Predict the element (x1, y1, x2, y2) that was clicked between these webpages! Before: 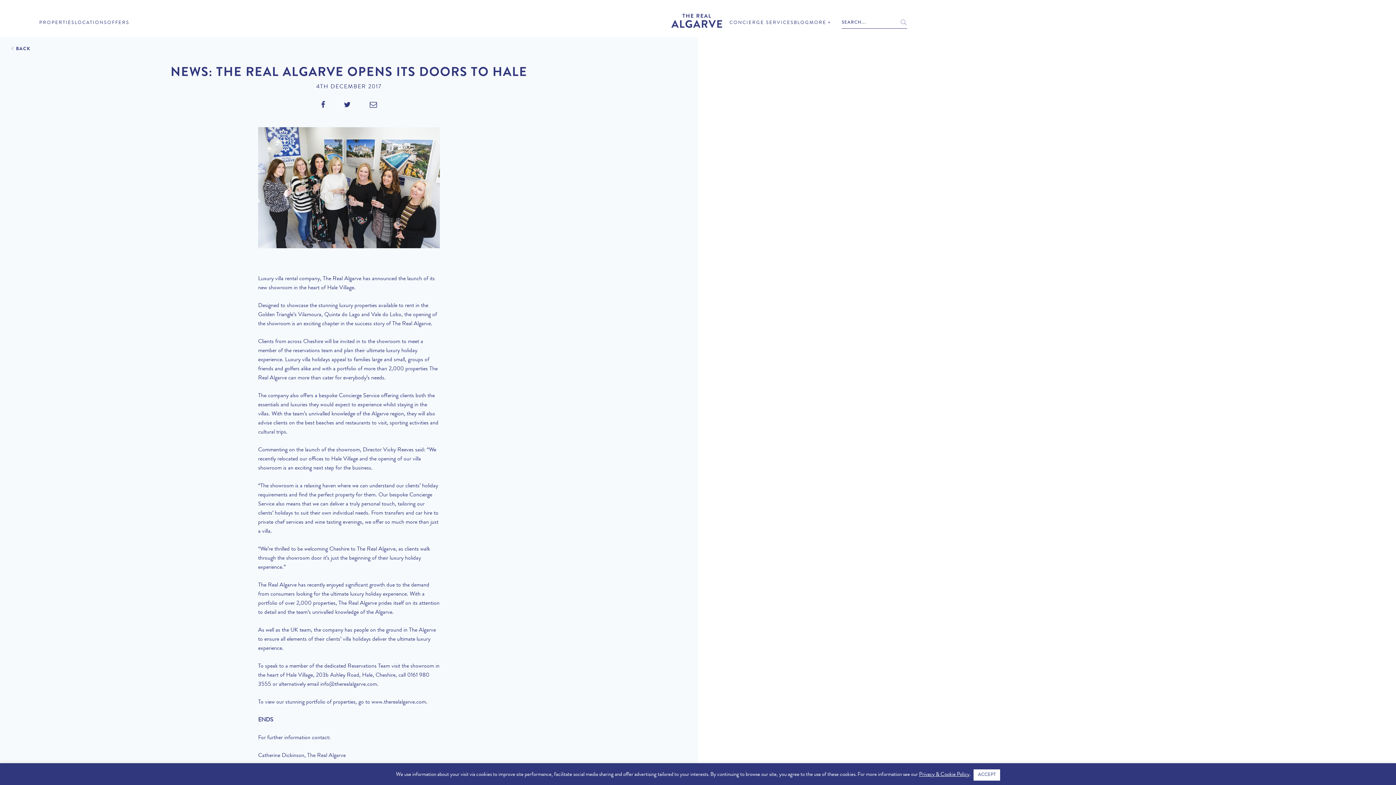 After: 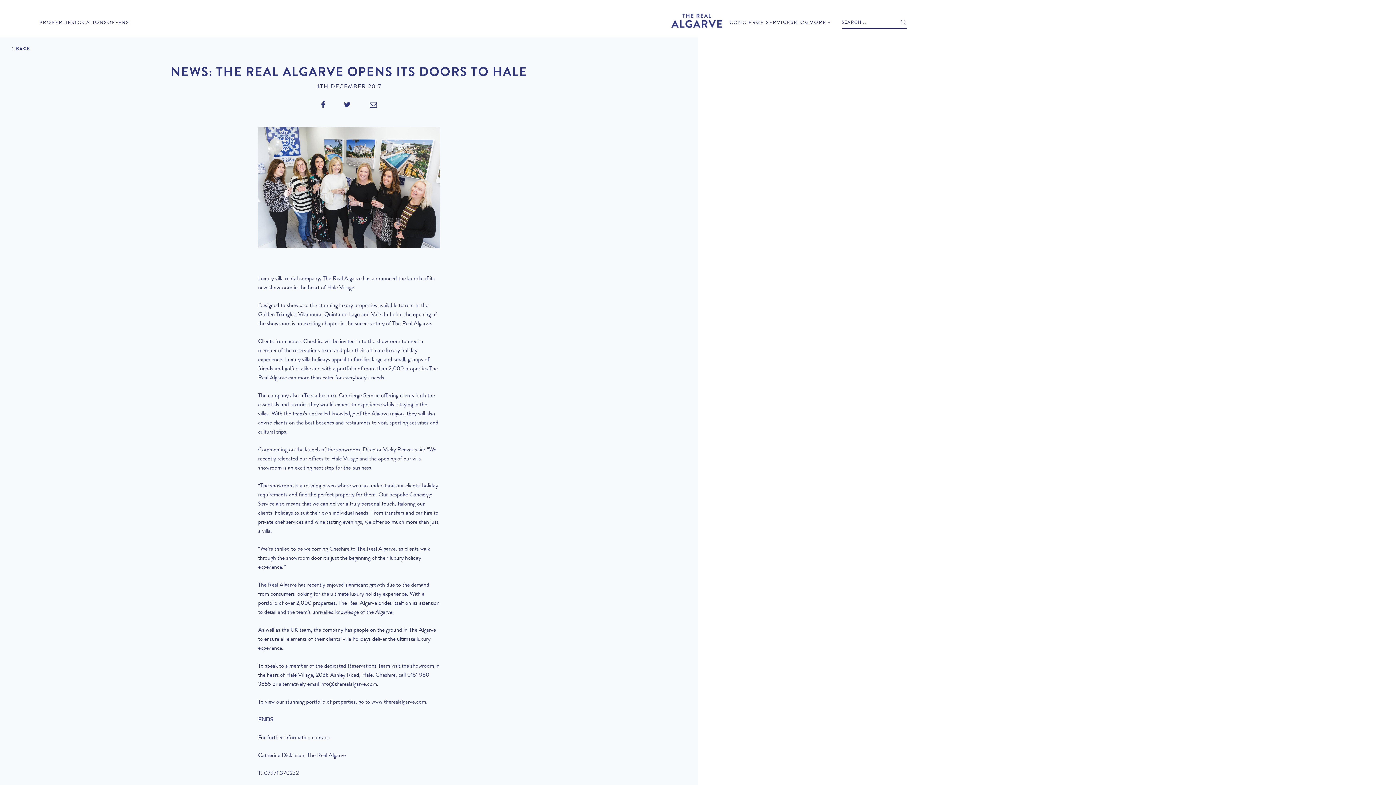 Action: label: ACCEPT bbox: (973, 769, 1000, 781)